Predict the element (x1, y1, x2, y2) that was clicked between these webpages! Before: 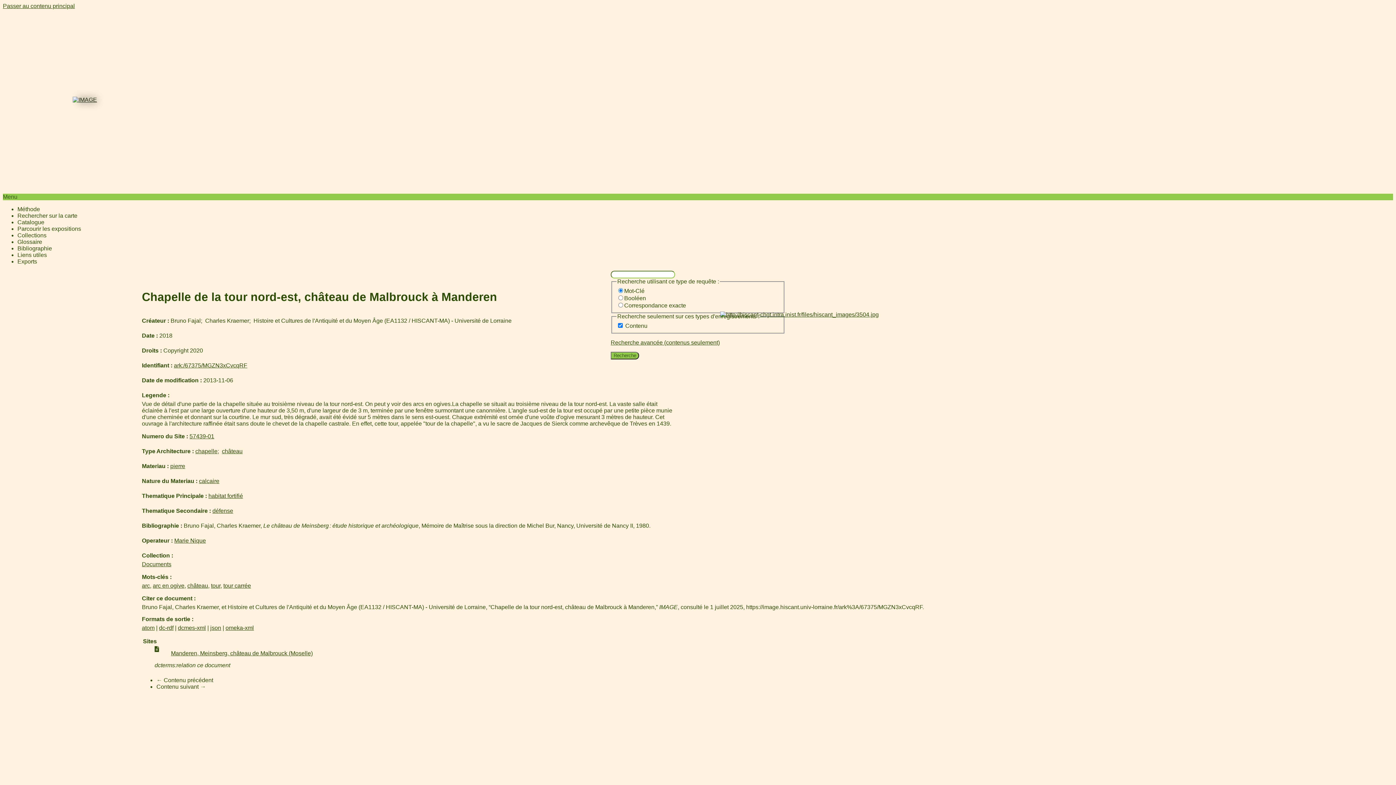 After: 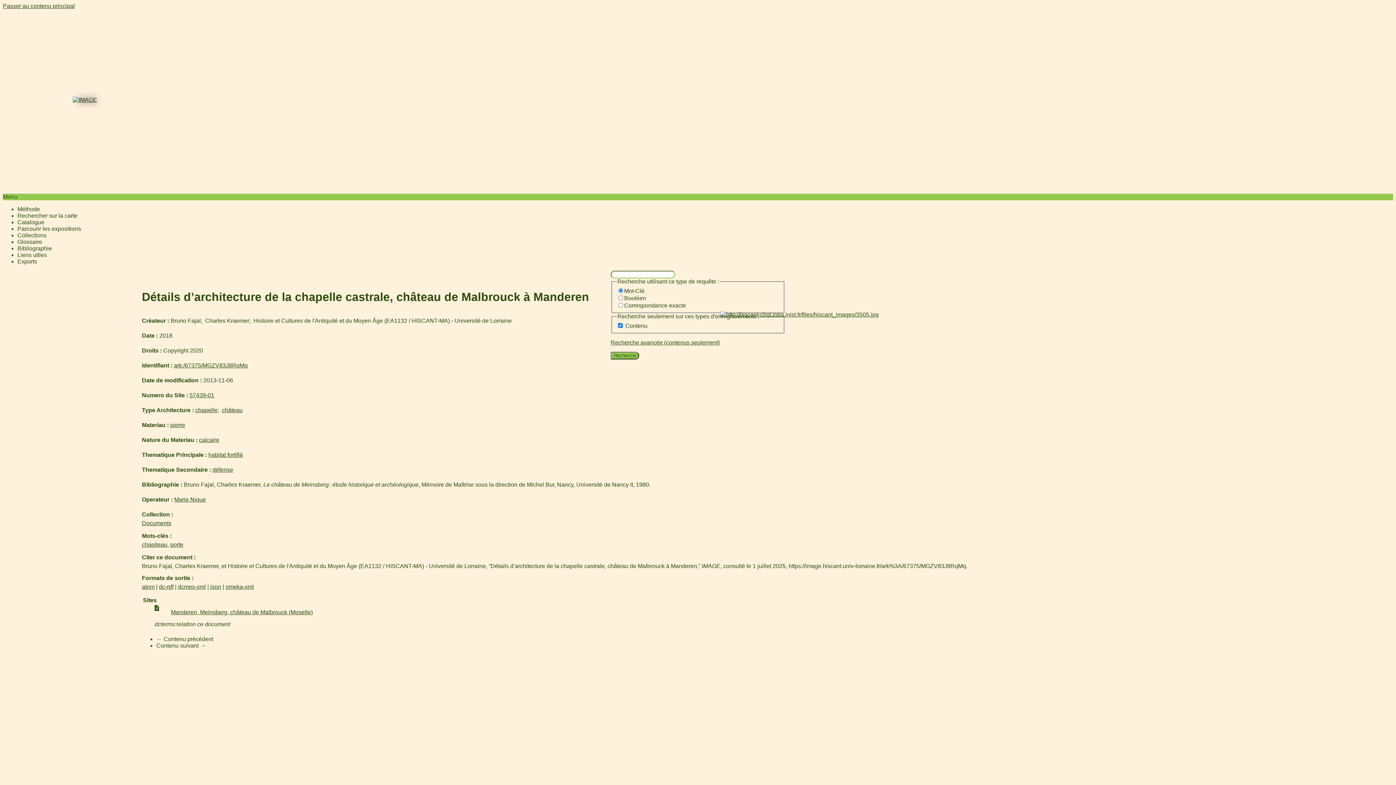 Action: bbox: (156, 683, 205, 690) label: Contenu suivant →